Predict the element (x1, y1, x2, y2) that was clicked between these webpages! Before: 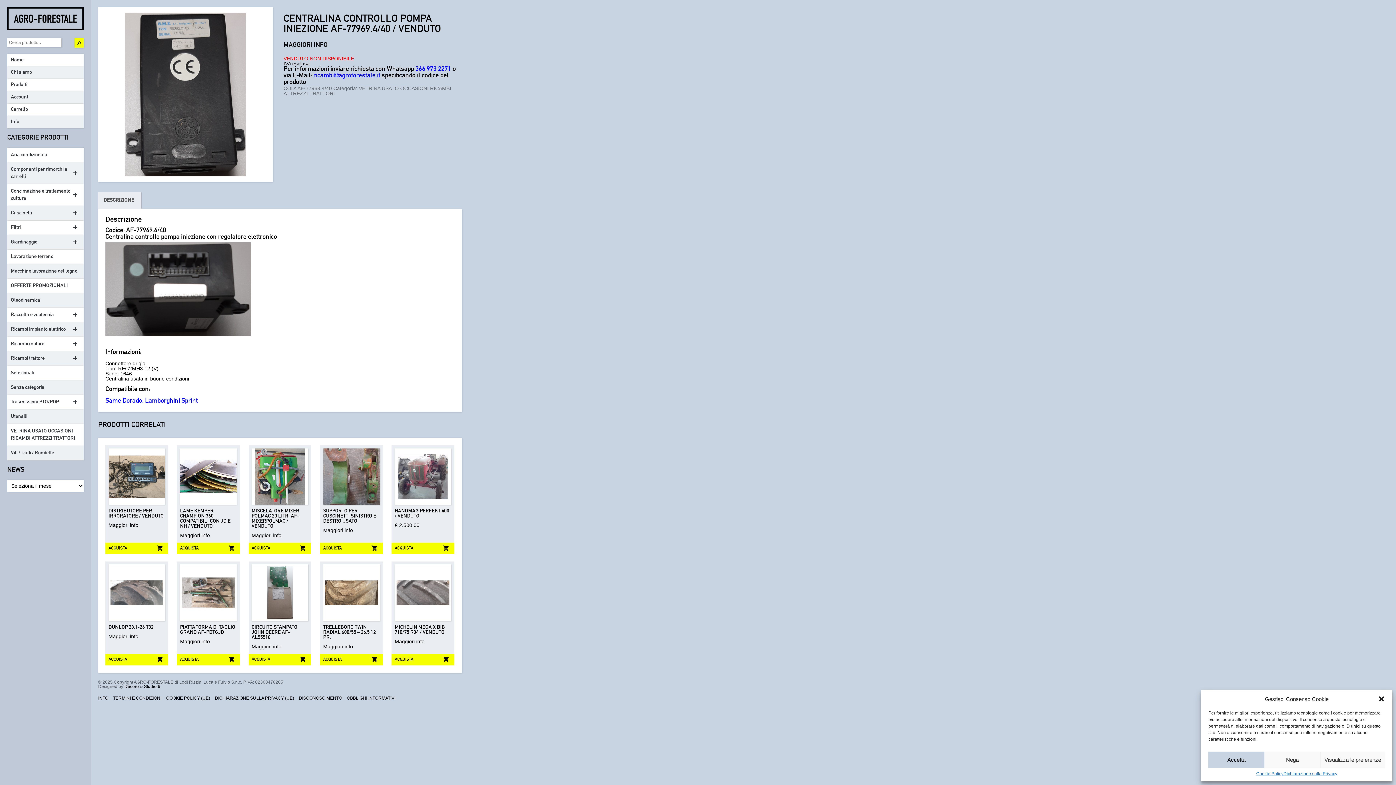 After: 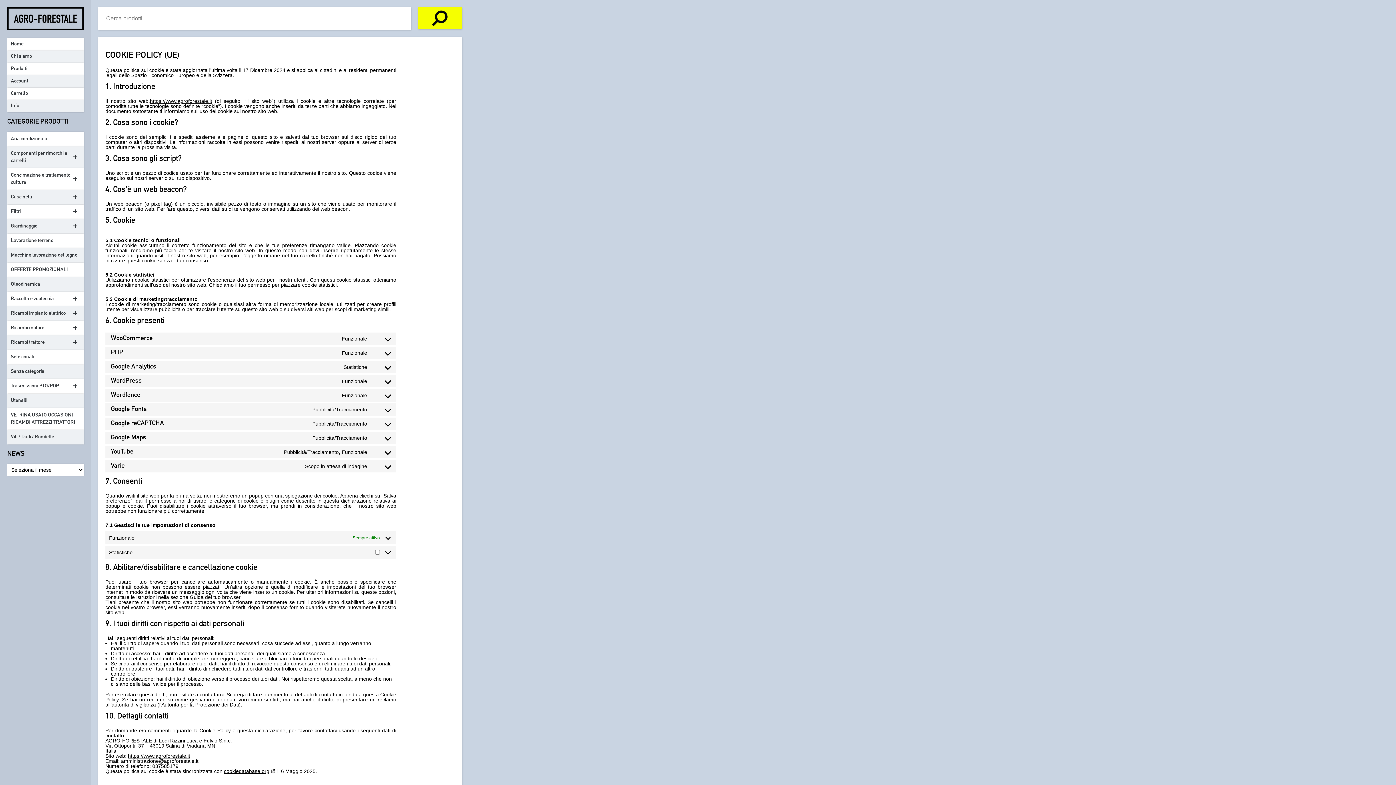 Action: label: COOKIE POLICY (UE) bbox: (166, 695, 210, 700)